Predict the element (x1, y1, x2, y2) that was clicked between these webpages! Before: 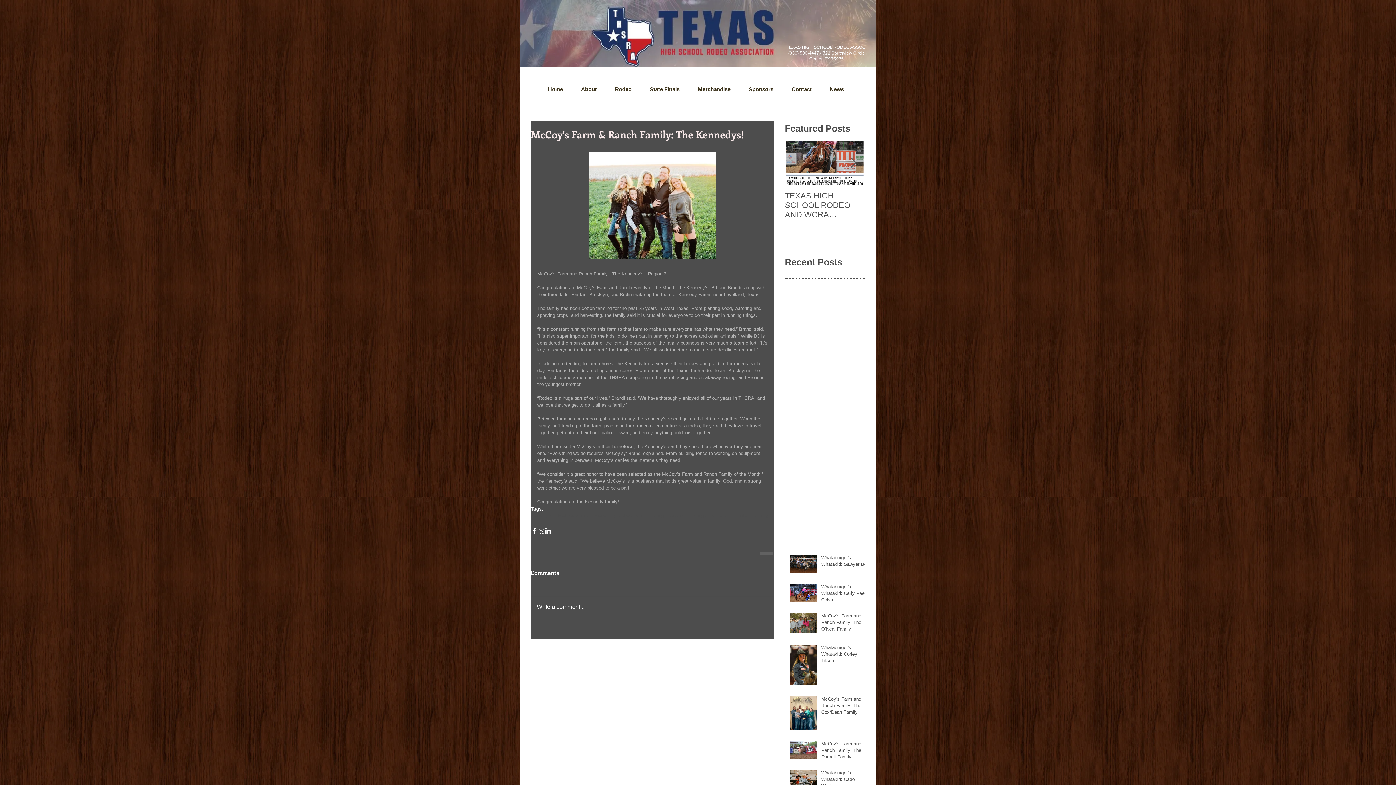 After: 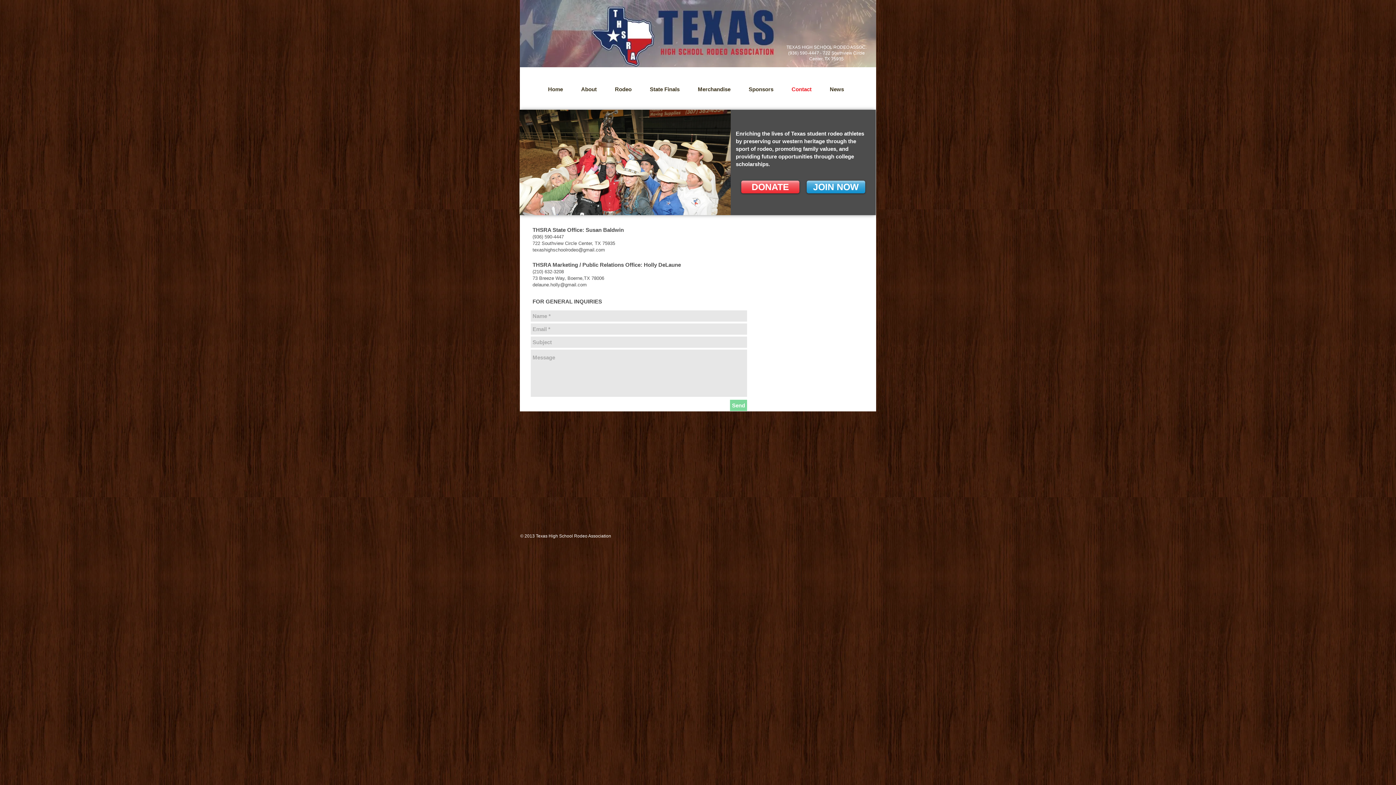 Action: bbox: (782, 83, 820, 95) label: Contact